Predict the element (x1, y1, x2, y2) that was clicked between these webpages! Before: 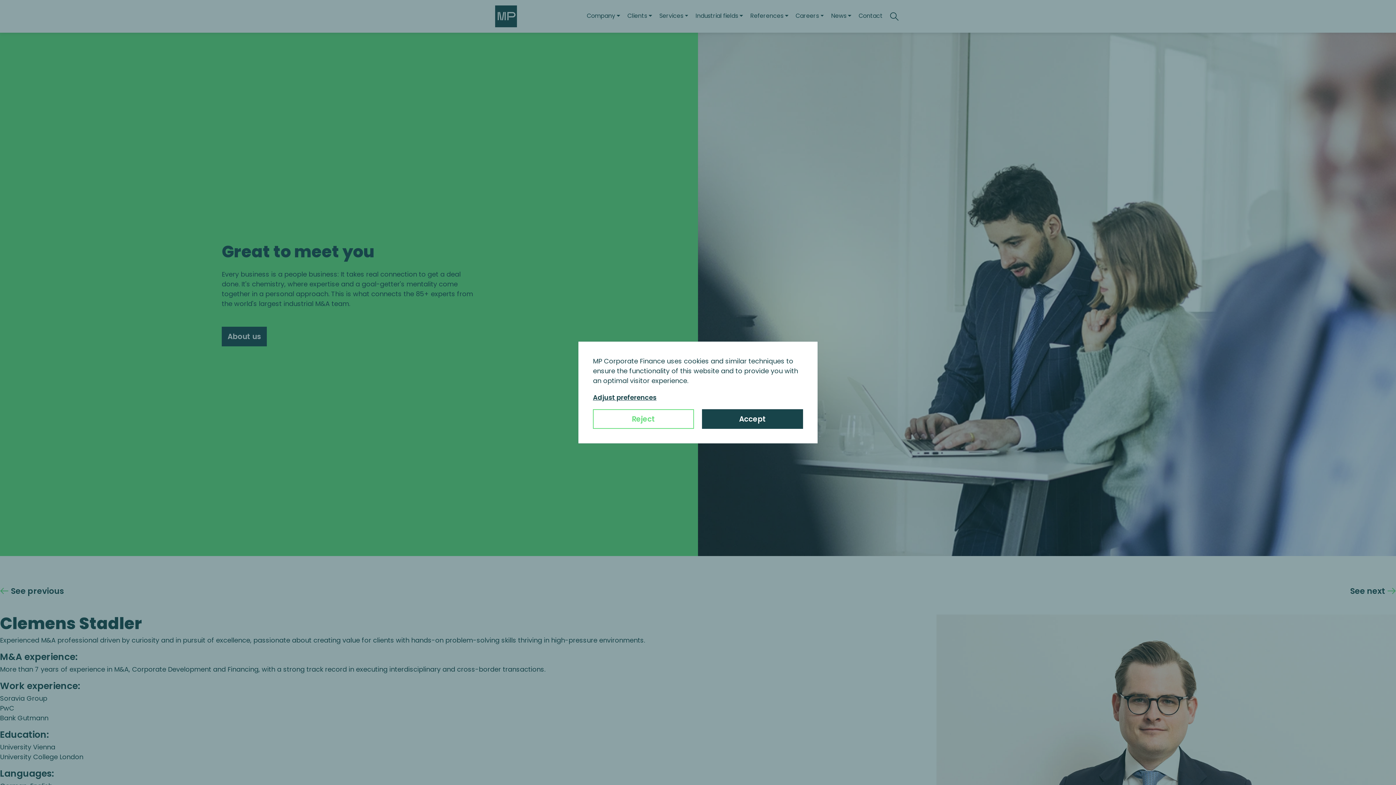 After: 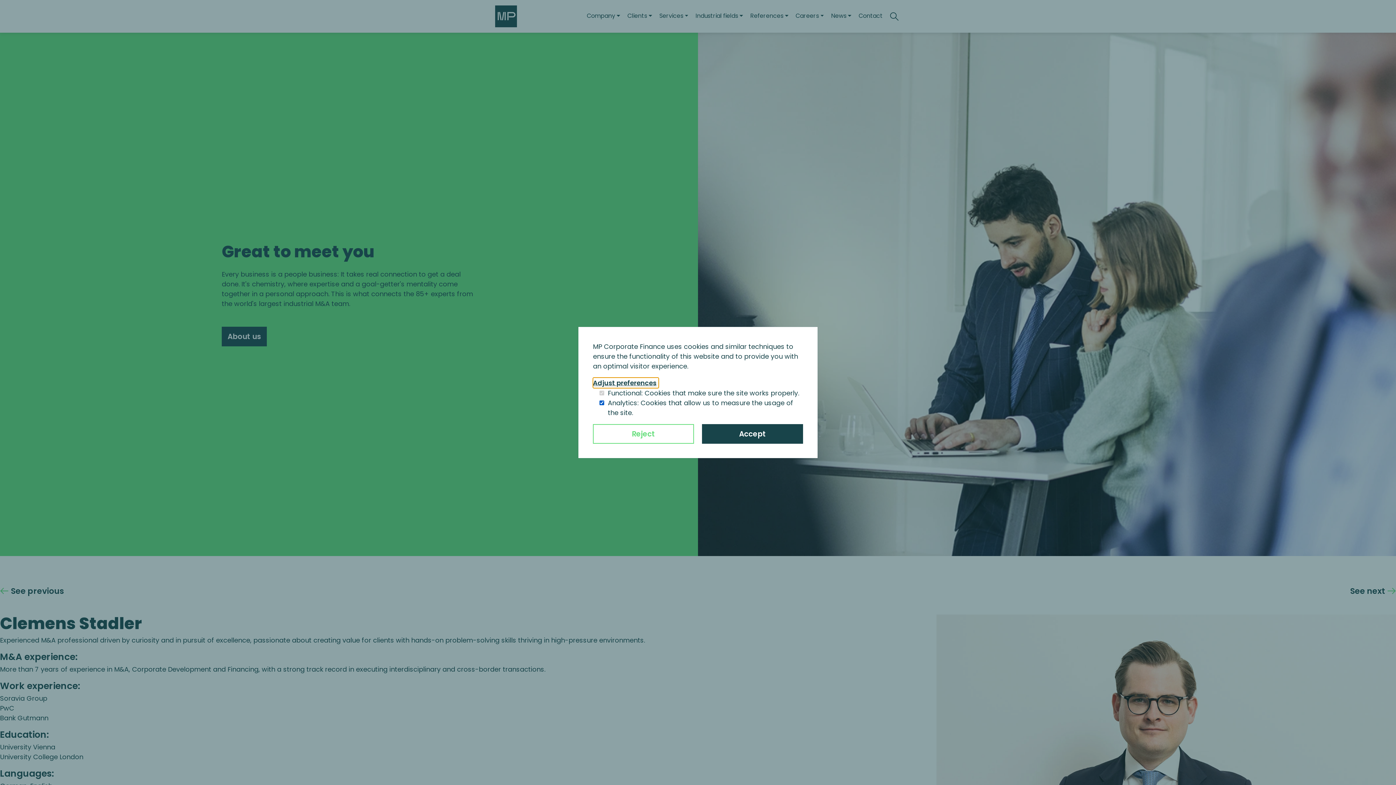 Action: label: Adjust preferences bbox: (593, 392, 658, 402)